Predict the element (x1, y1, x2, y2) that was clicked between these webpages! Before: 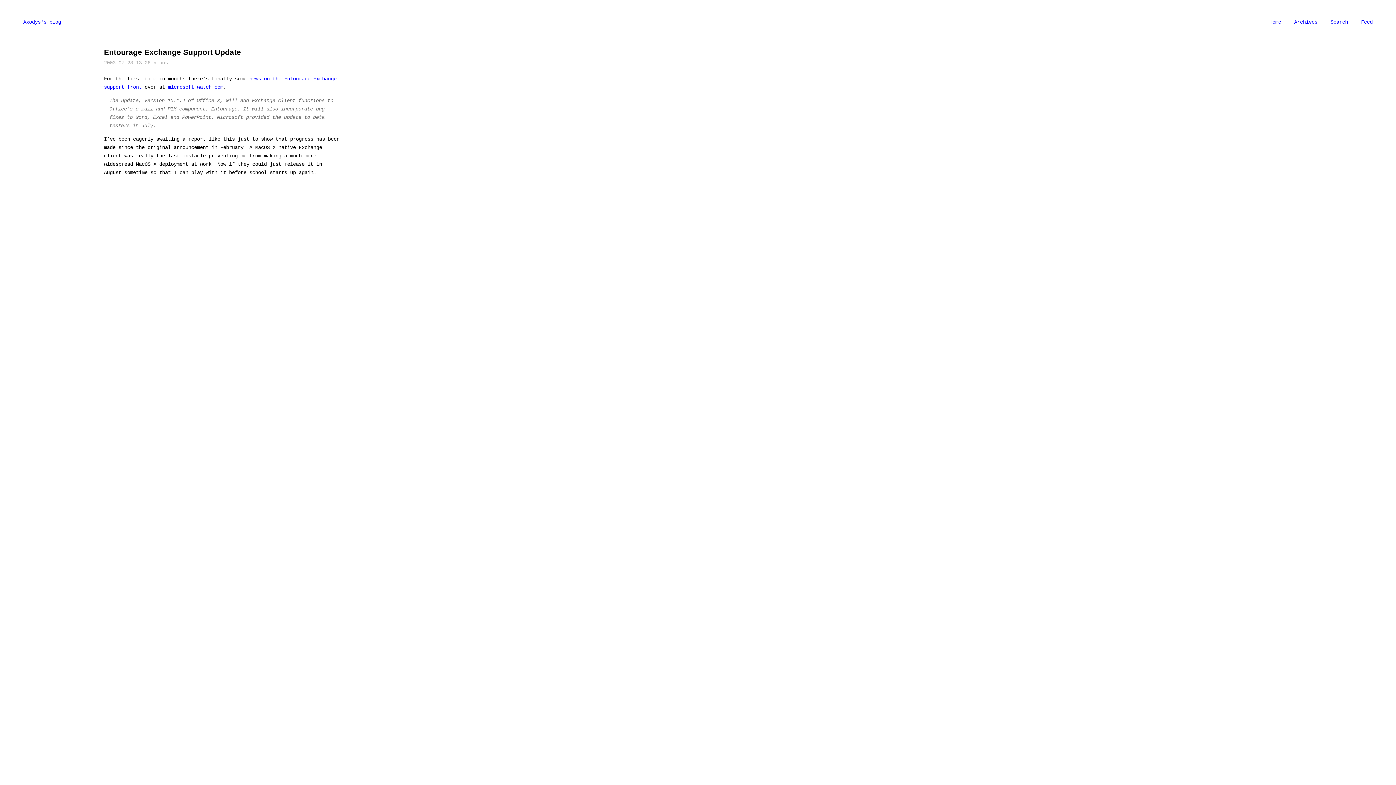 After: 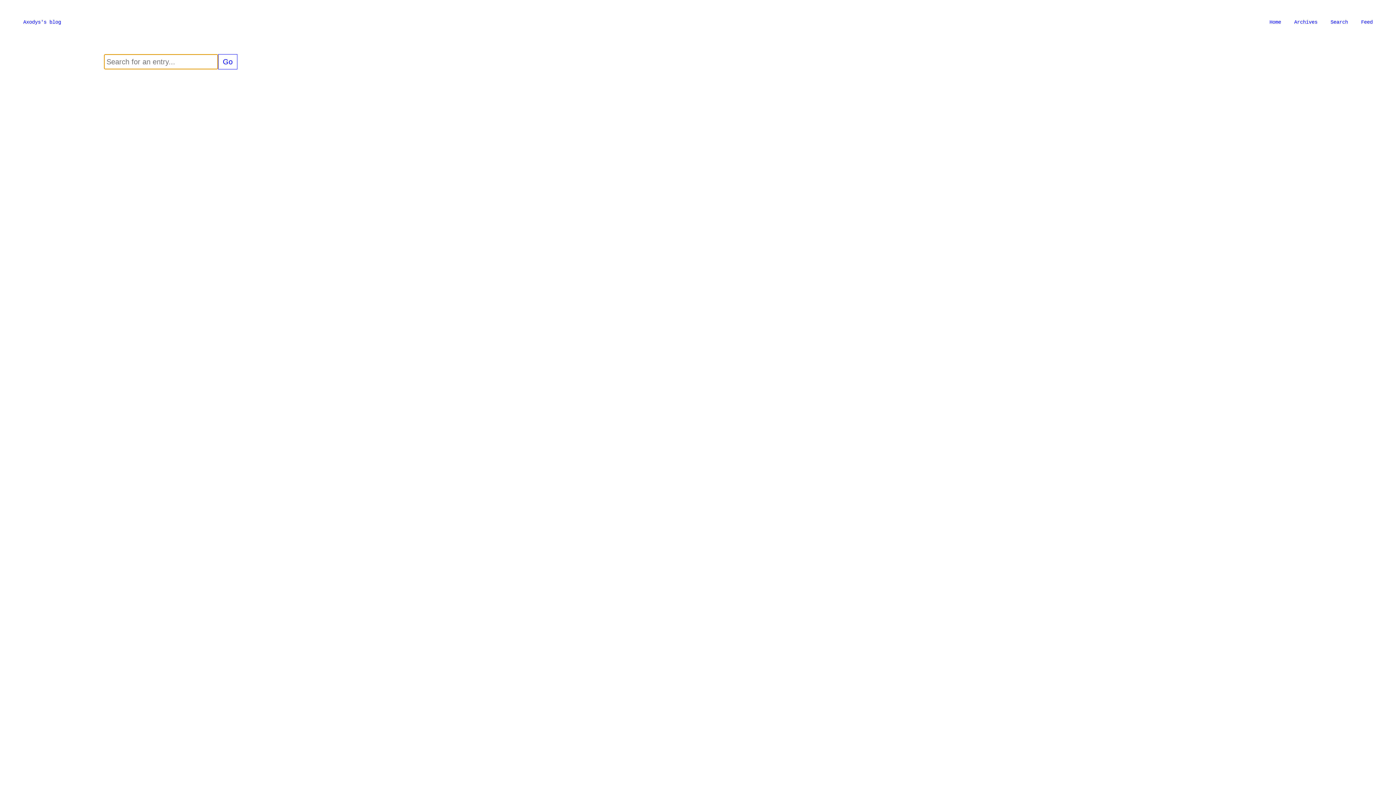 Action: bbox: (1330, 19, 1348, 25) label: Search